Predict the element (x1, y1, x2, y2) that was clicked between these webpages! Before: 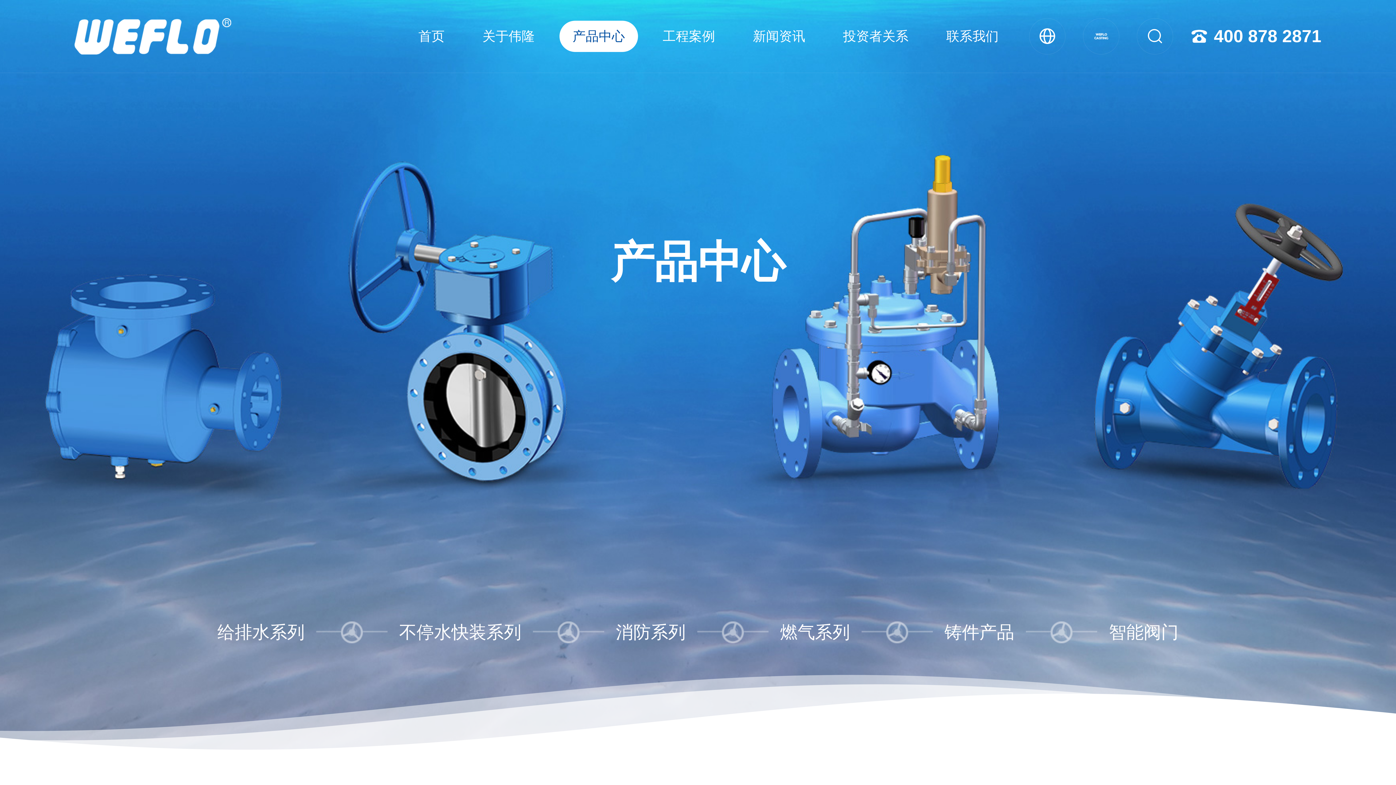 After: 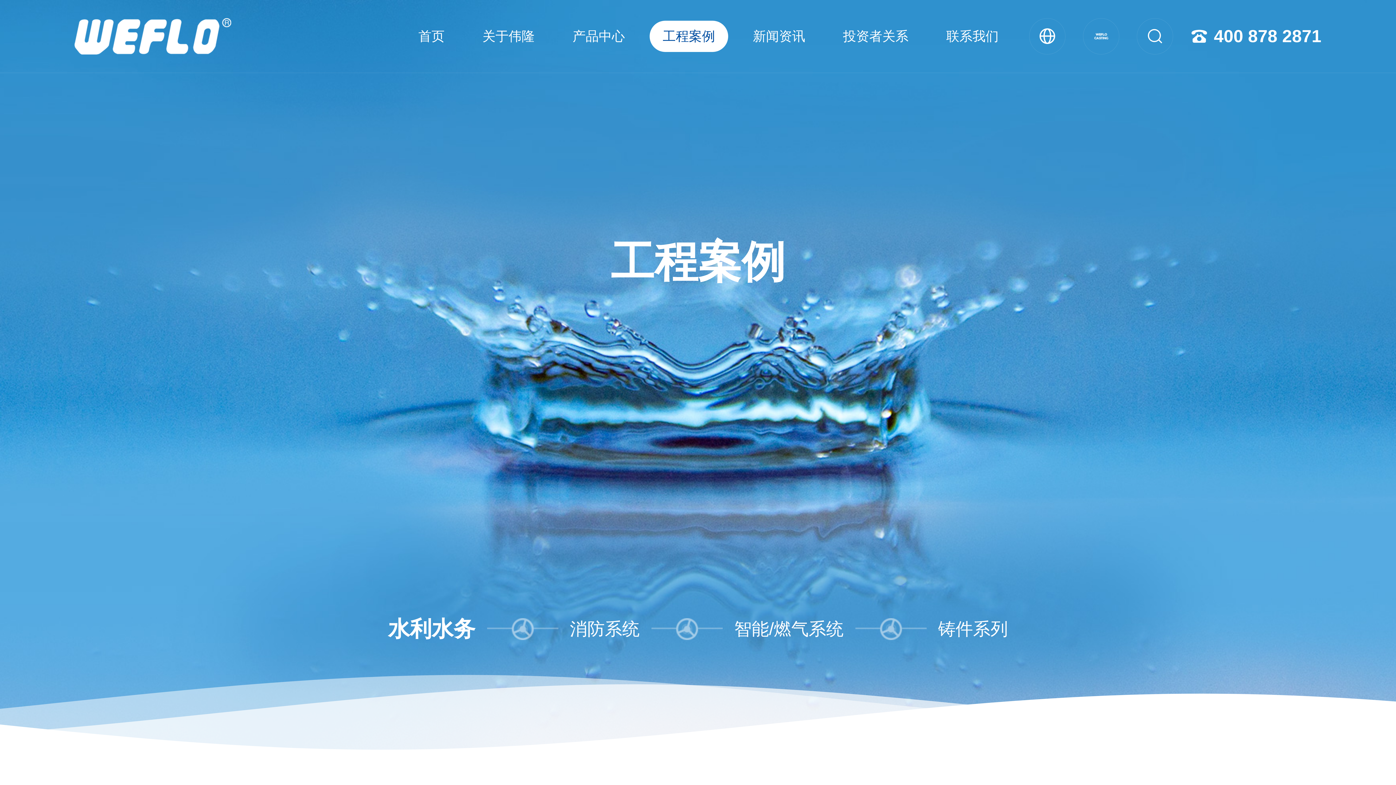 Action: bbox: (649, 20, 728, 52) label: 工程案例